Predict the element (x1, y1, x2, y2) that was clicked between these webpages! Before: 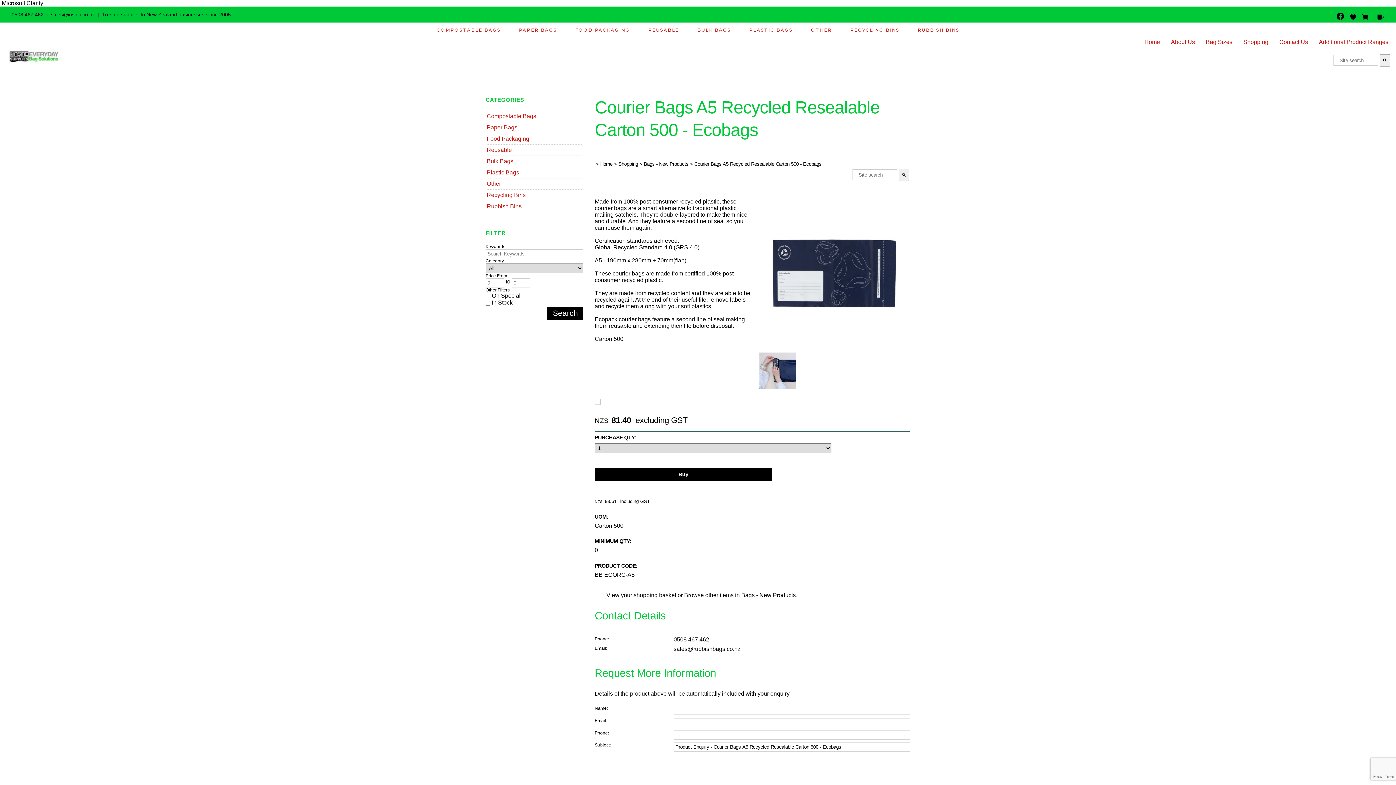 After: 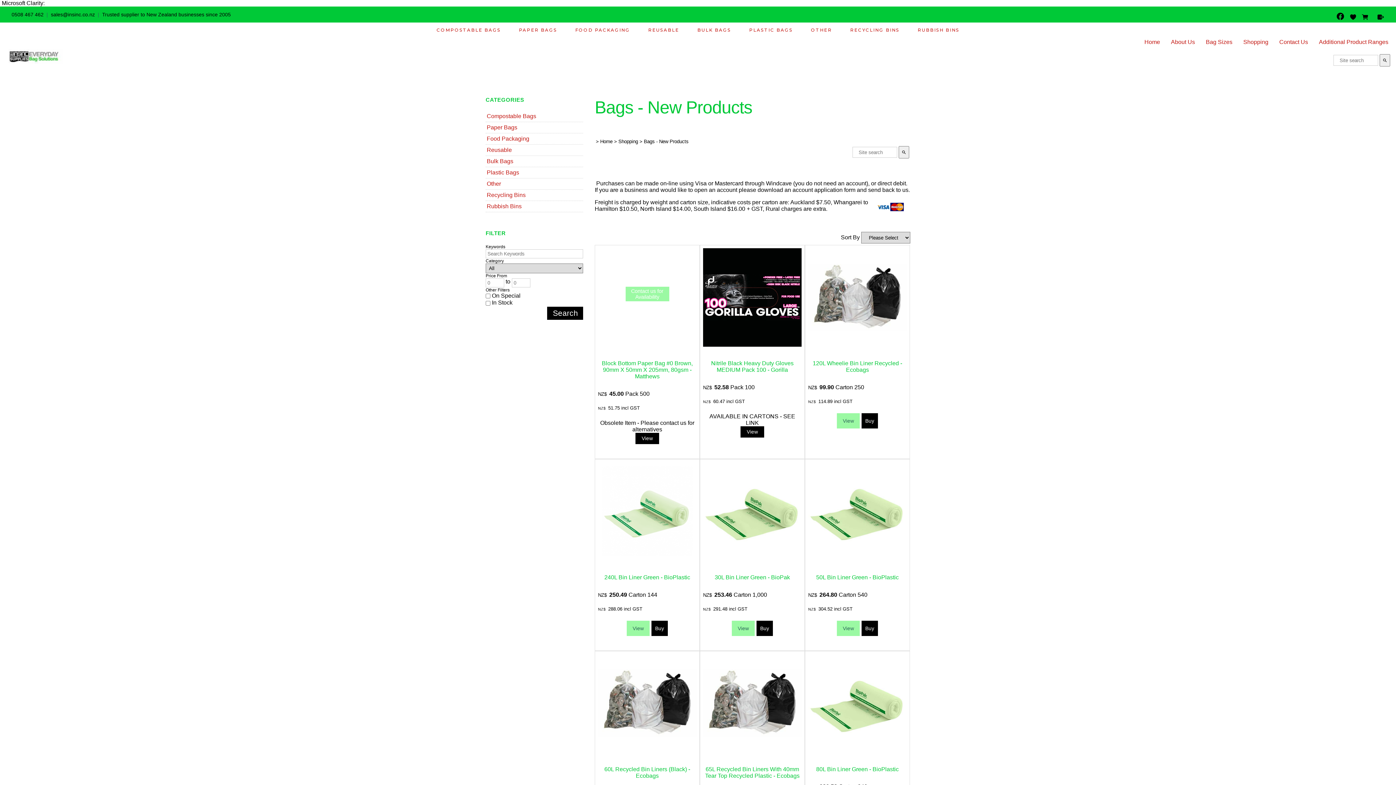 Action: bbox: (644, 161, 688, 167) label: Bags - New Products